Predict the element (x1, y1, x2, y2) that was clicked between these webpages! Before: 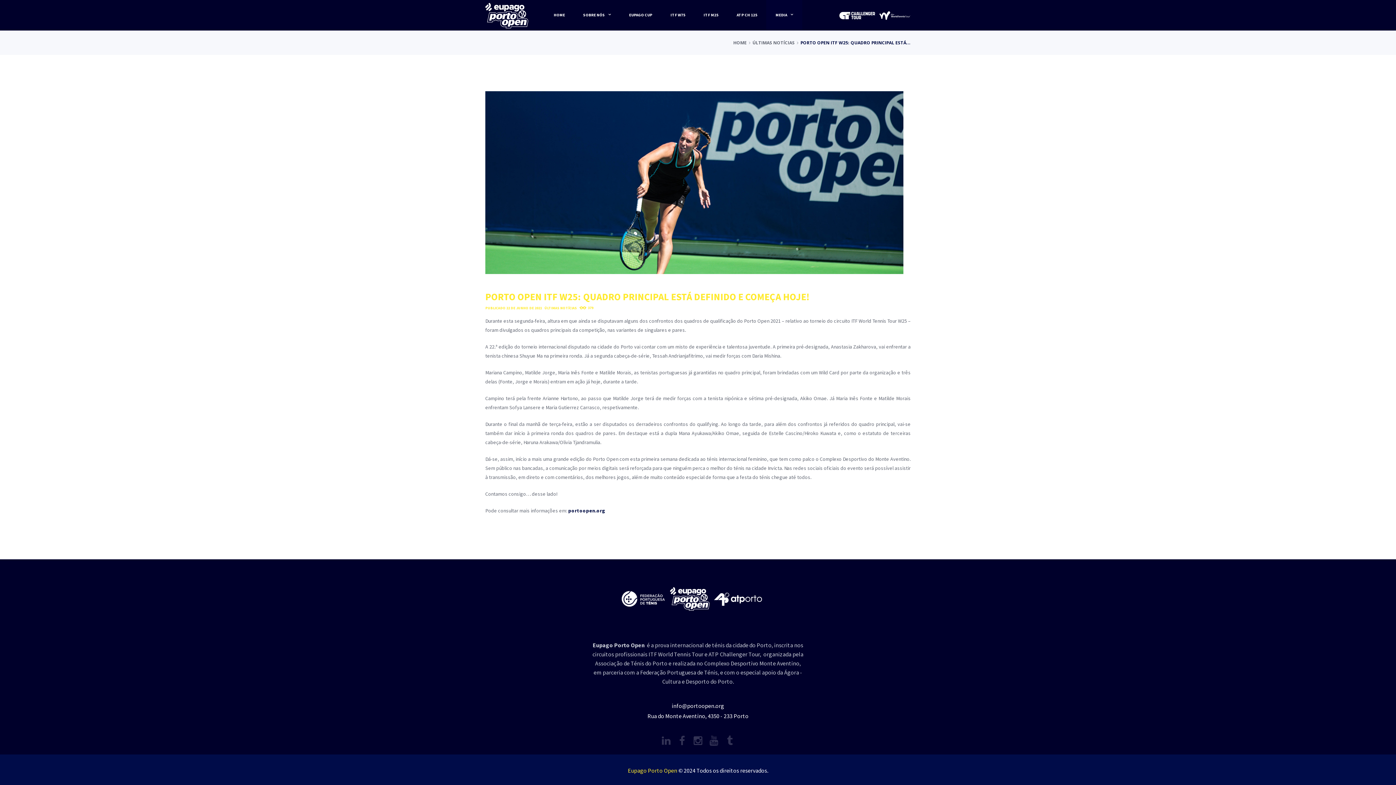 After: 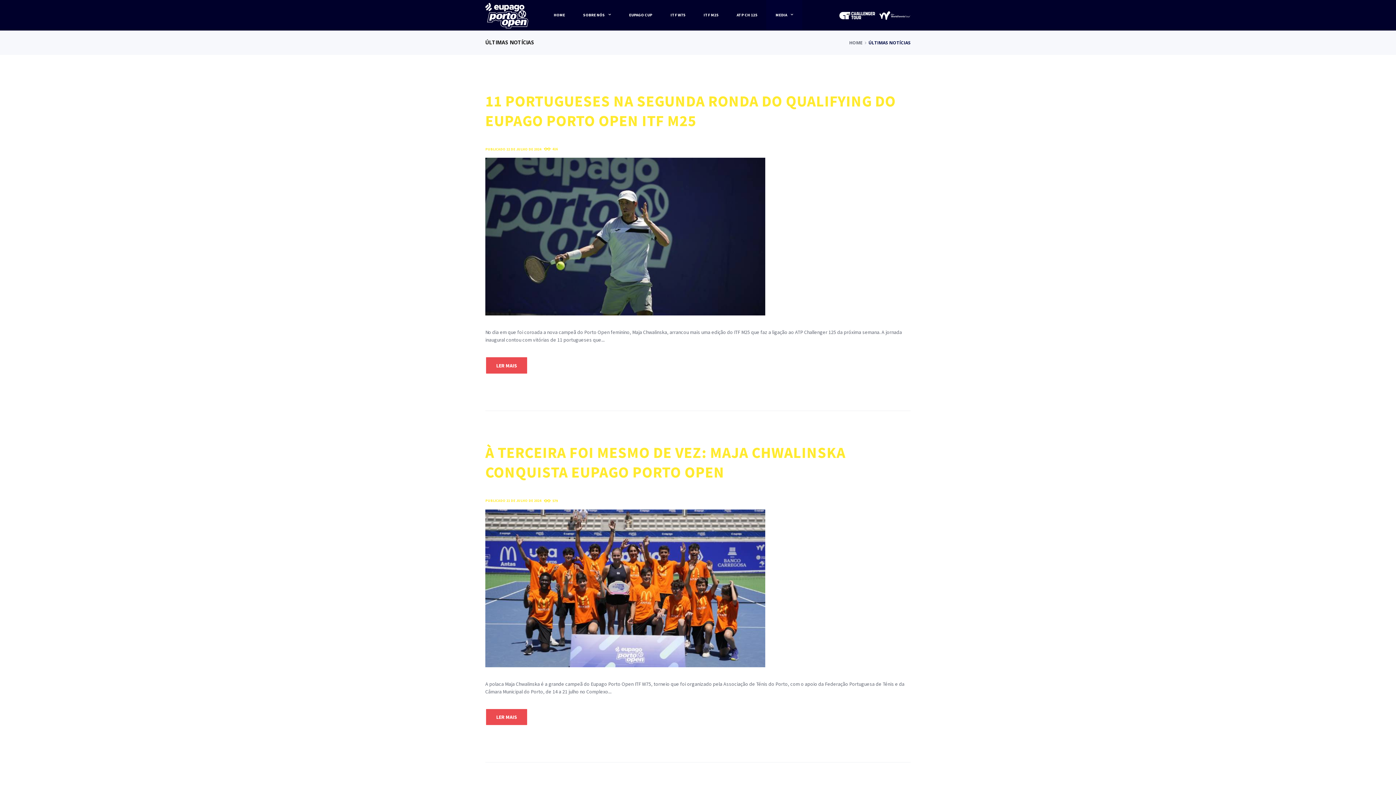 Action: label: ÚLTIMAS NOTÍCIAS bbox: (752, 39, 794, 45)